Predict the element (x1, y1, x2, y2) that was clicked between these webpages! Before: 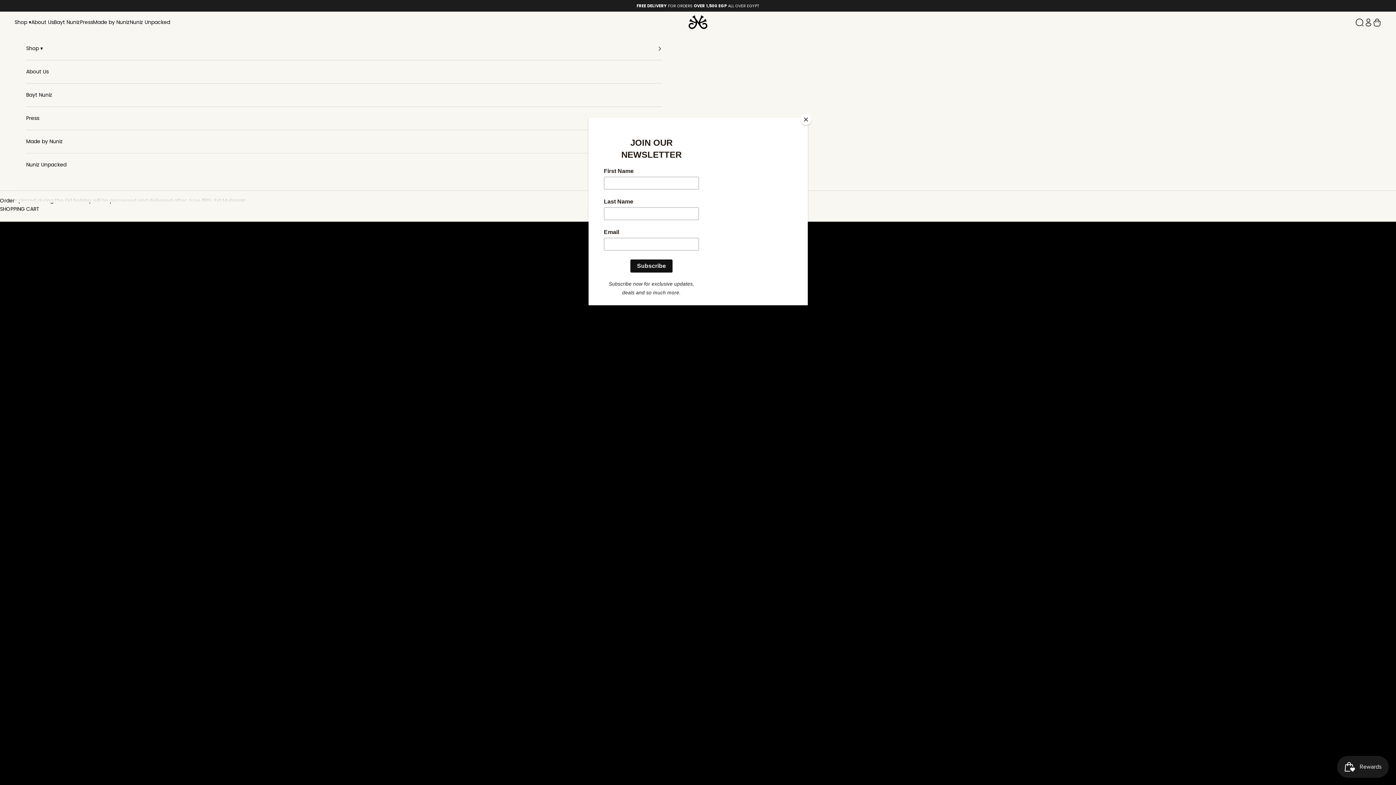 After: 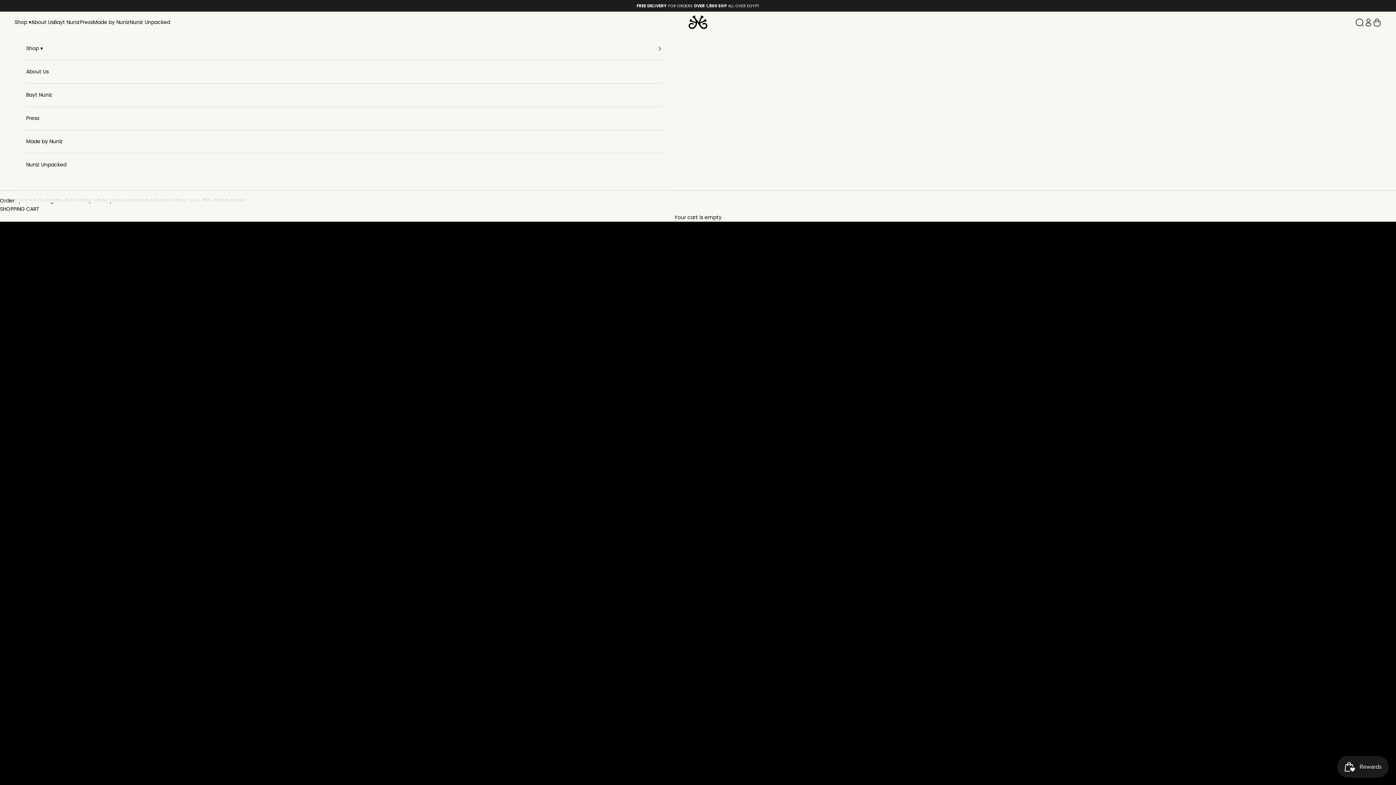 Action: bbox: (800, 114, 811, 125) label: Close